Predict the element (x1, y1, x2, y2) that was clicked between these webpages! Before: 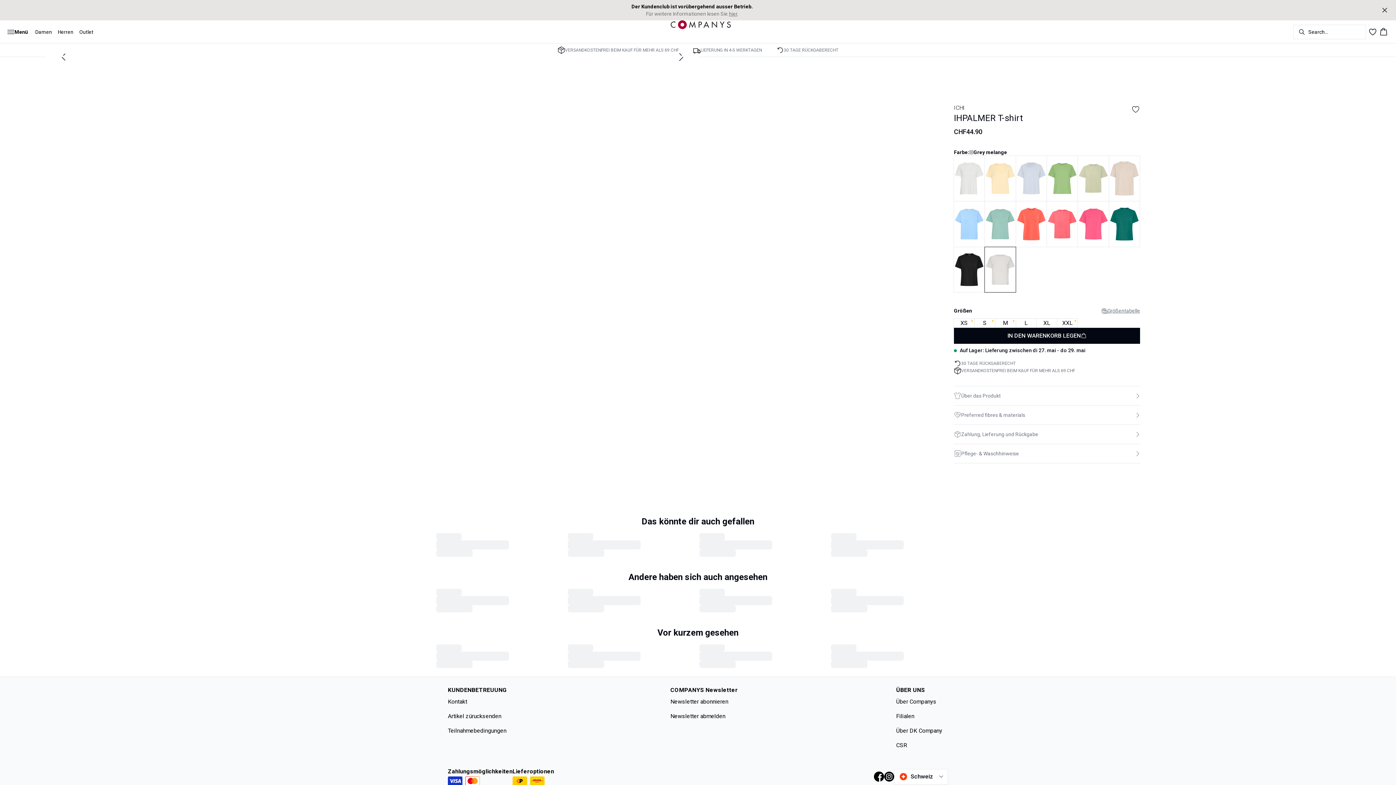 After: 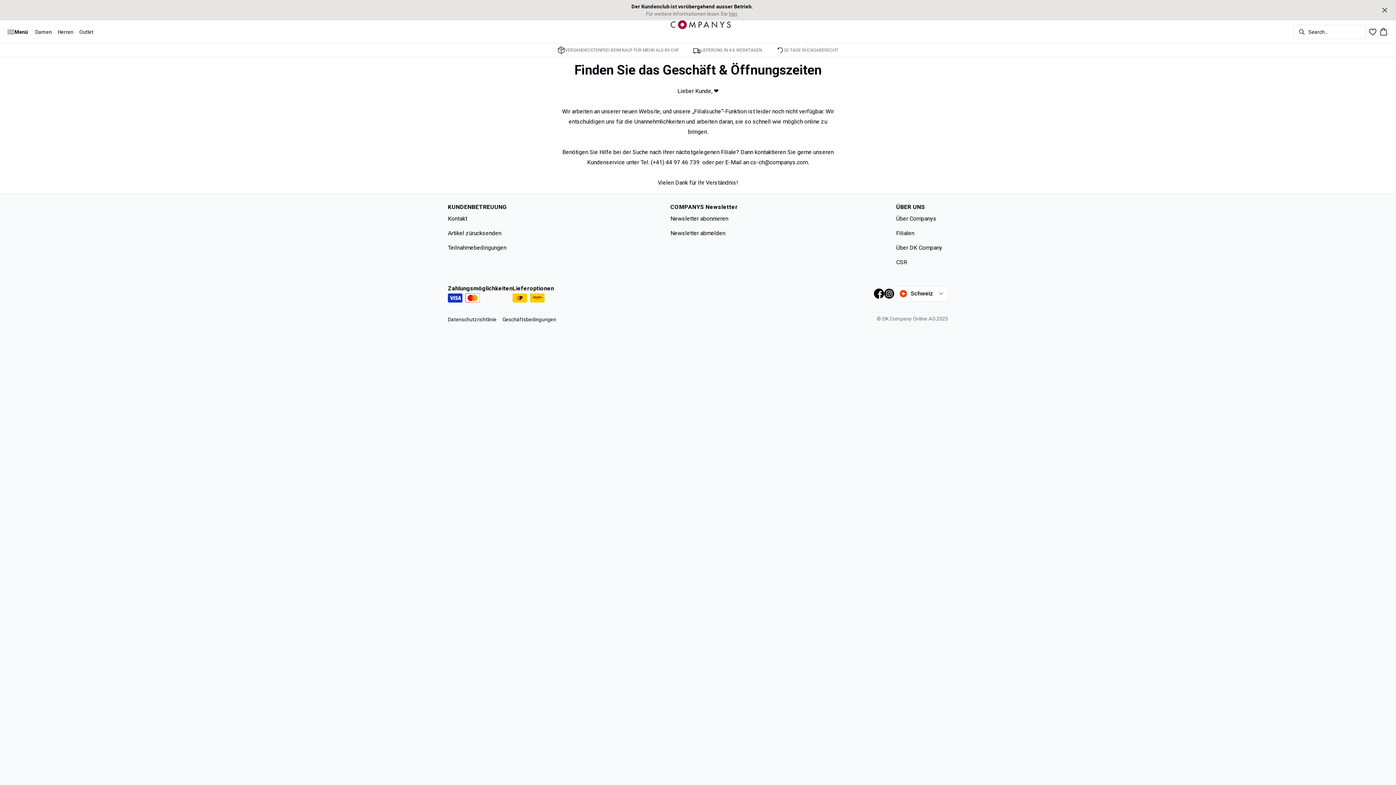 Action: label: Filialen bbox: (896, 712, 948, 721)